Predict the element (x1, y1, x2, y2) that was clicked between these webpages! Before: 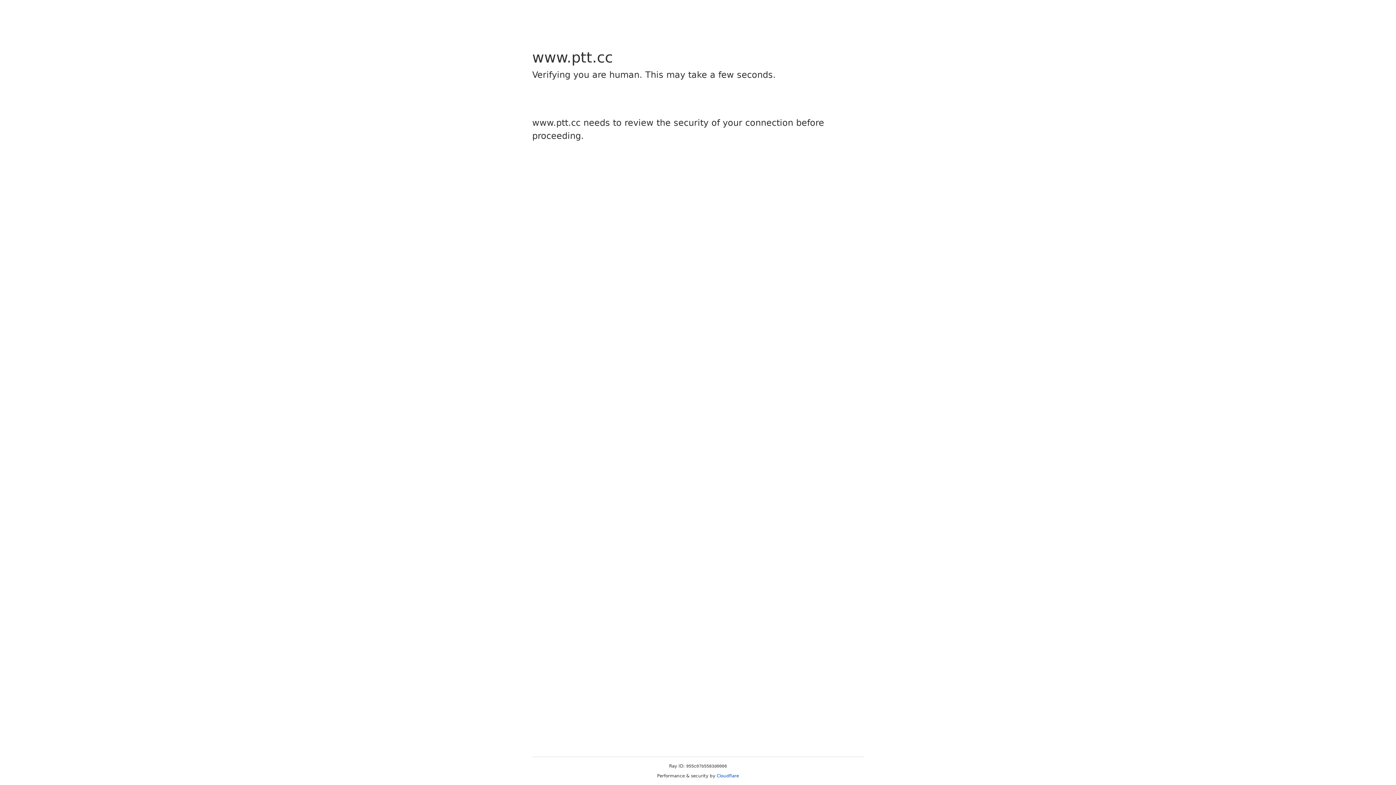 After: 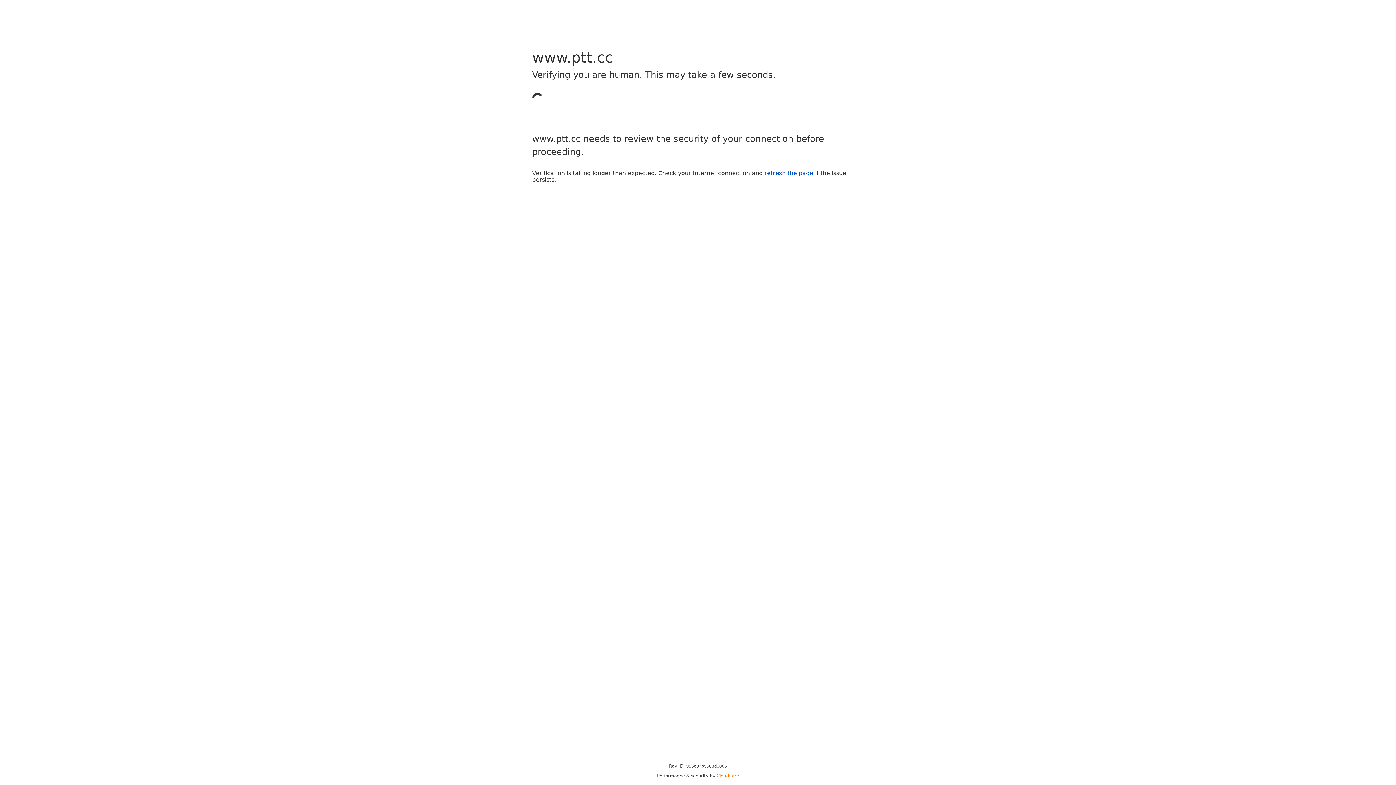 Action: label: Cloudflare bbox: (716, 773, 739, 778)